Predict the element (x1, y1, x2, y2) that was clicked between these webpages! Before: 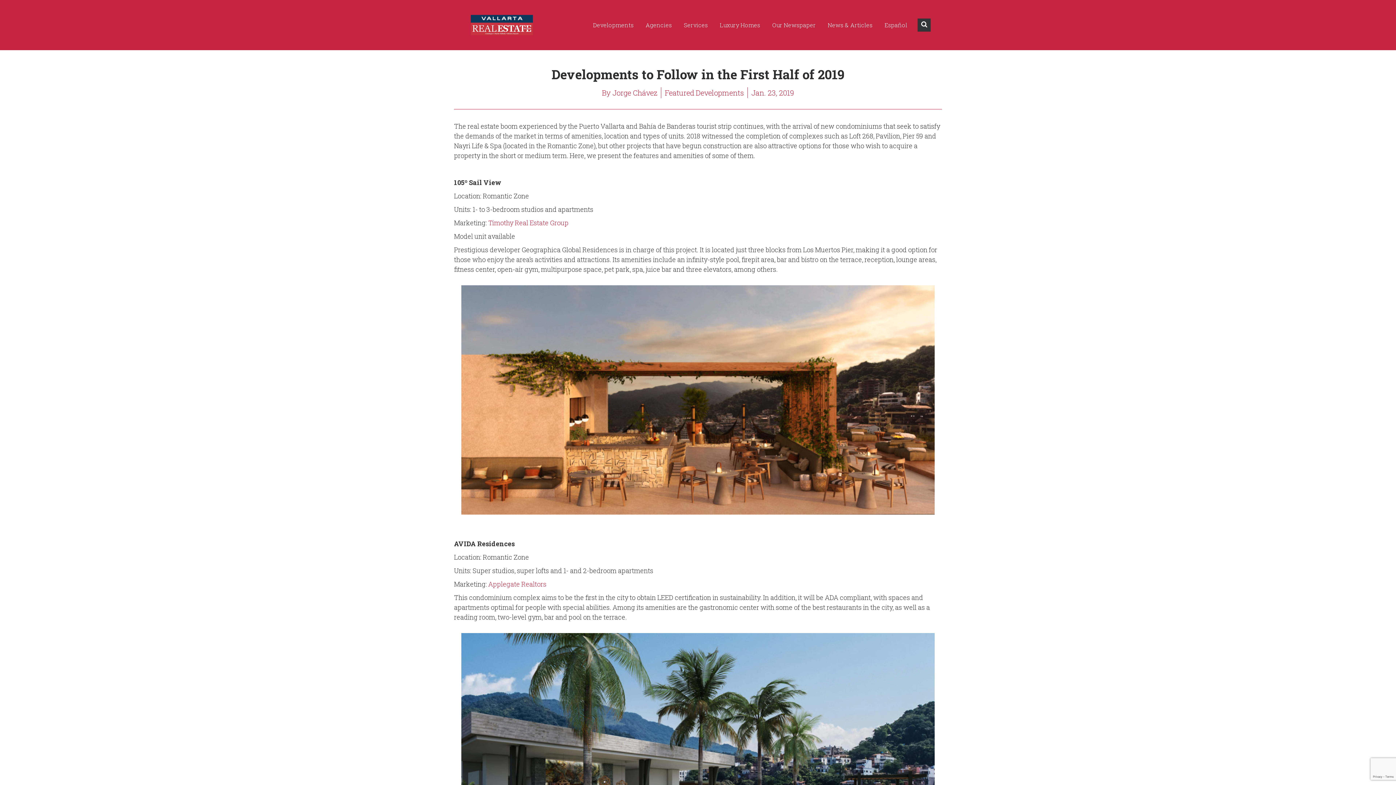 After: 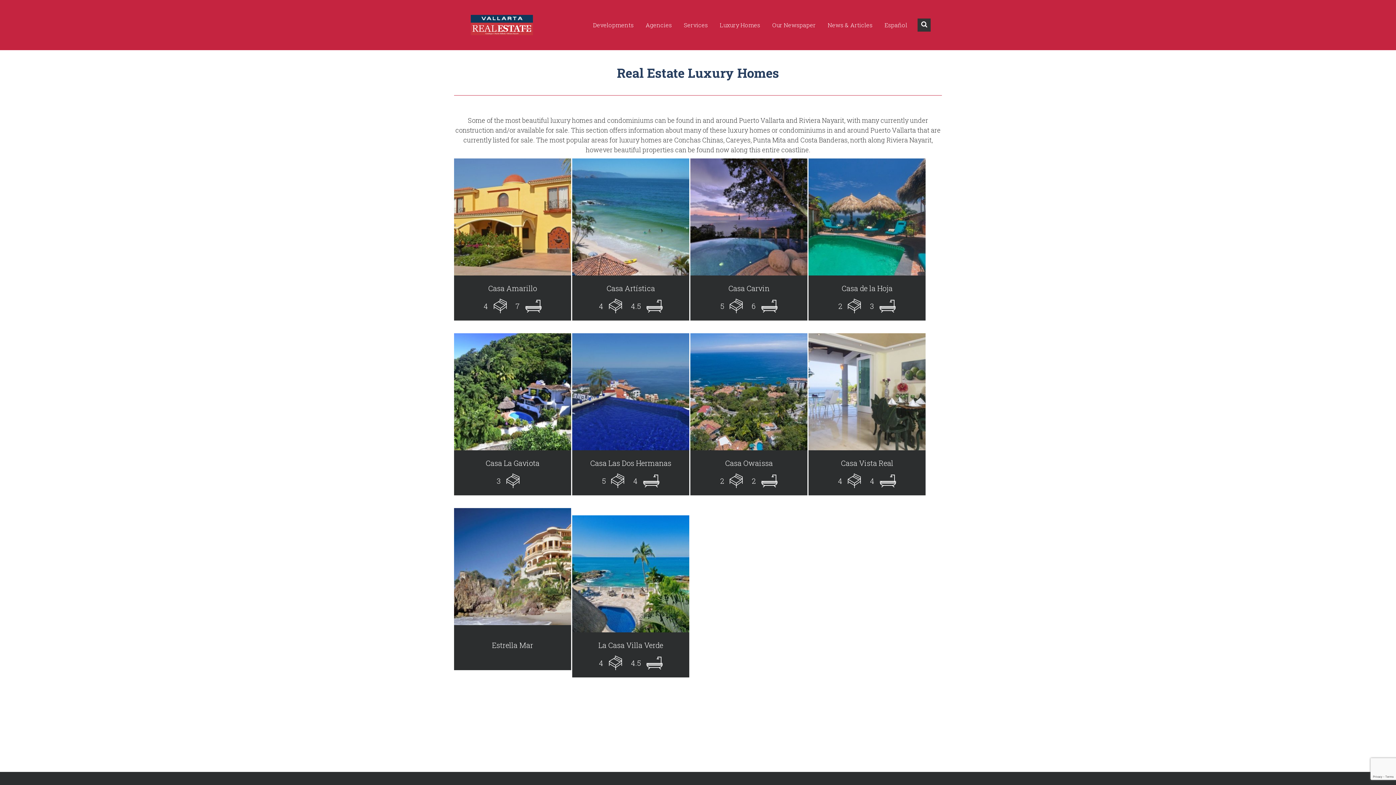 Action: label: Luxury Homes bbox: (714, 14, 765, 36)